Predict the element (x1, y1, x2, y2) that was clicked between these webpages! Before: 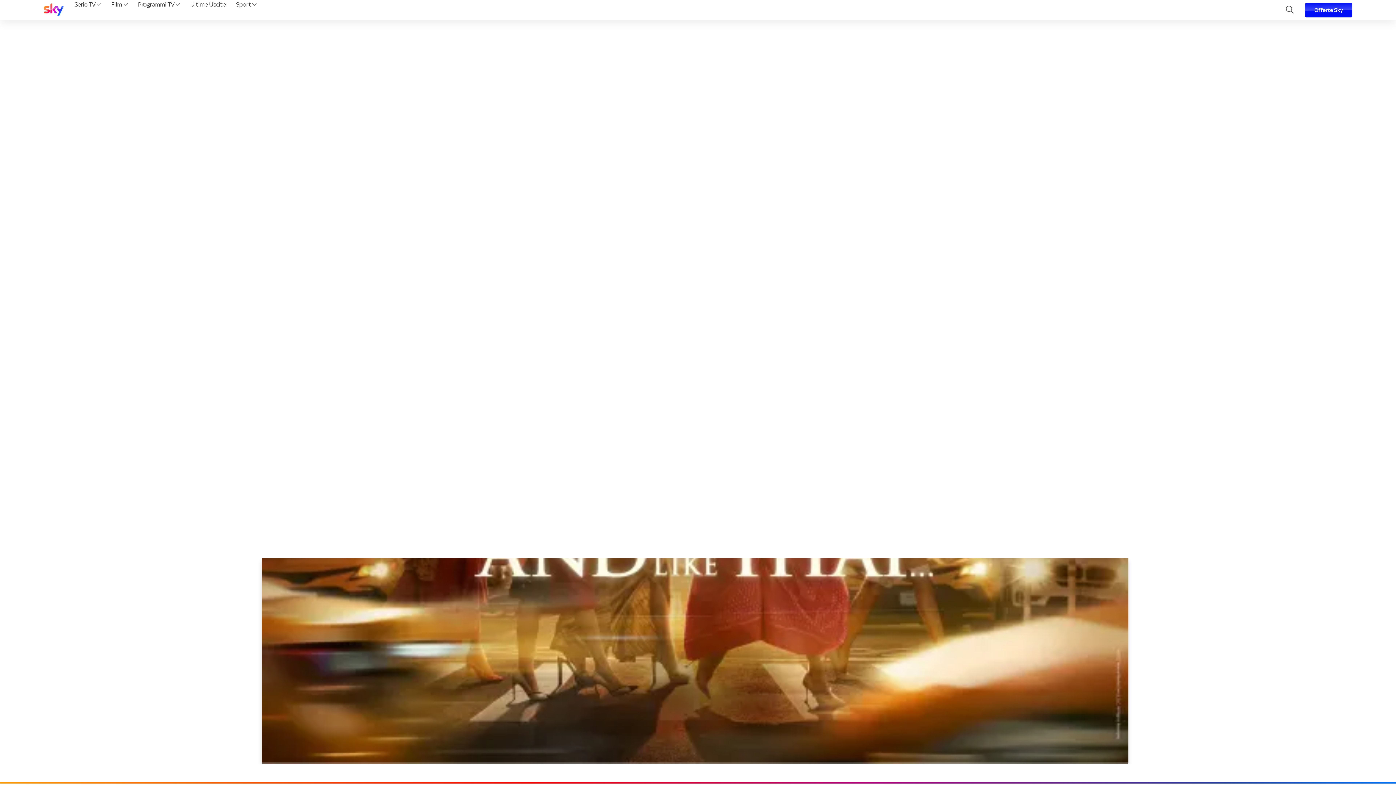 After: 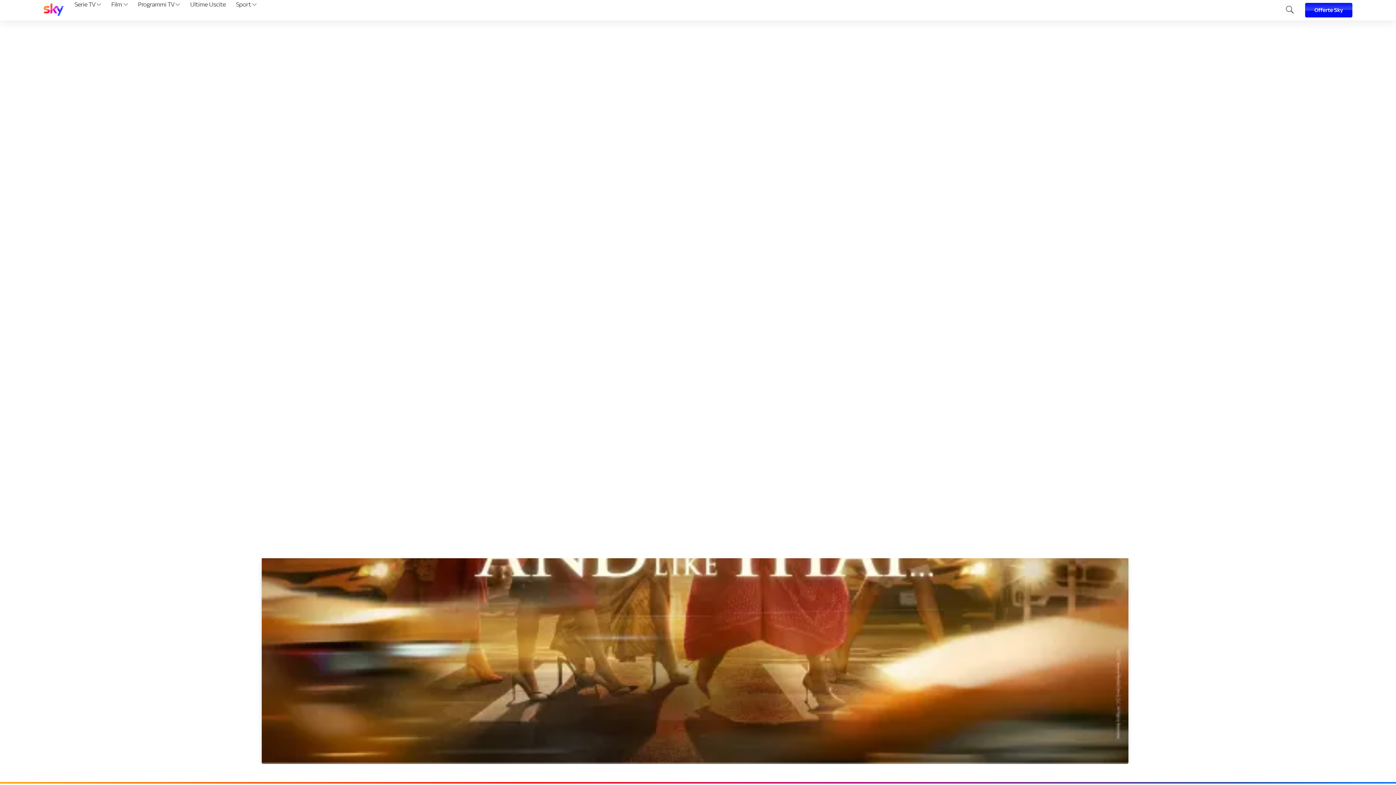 Action: bbox: (43, 3, 63, 17)